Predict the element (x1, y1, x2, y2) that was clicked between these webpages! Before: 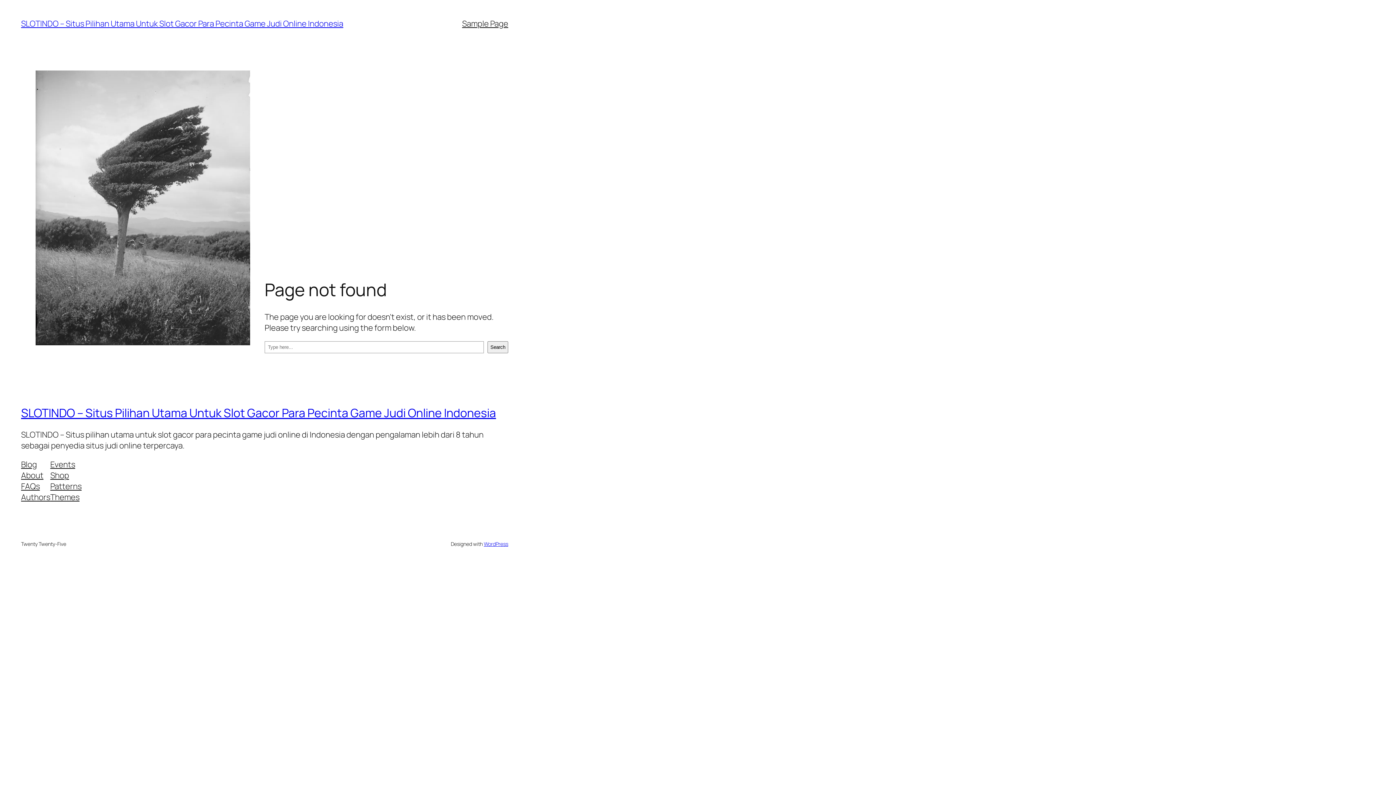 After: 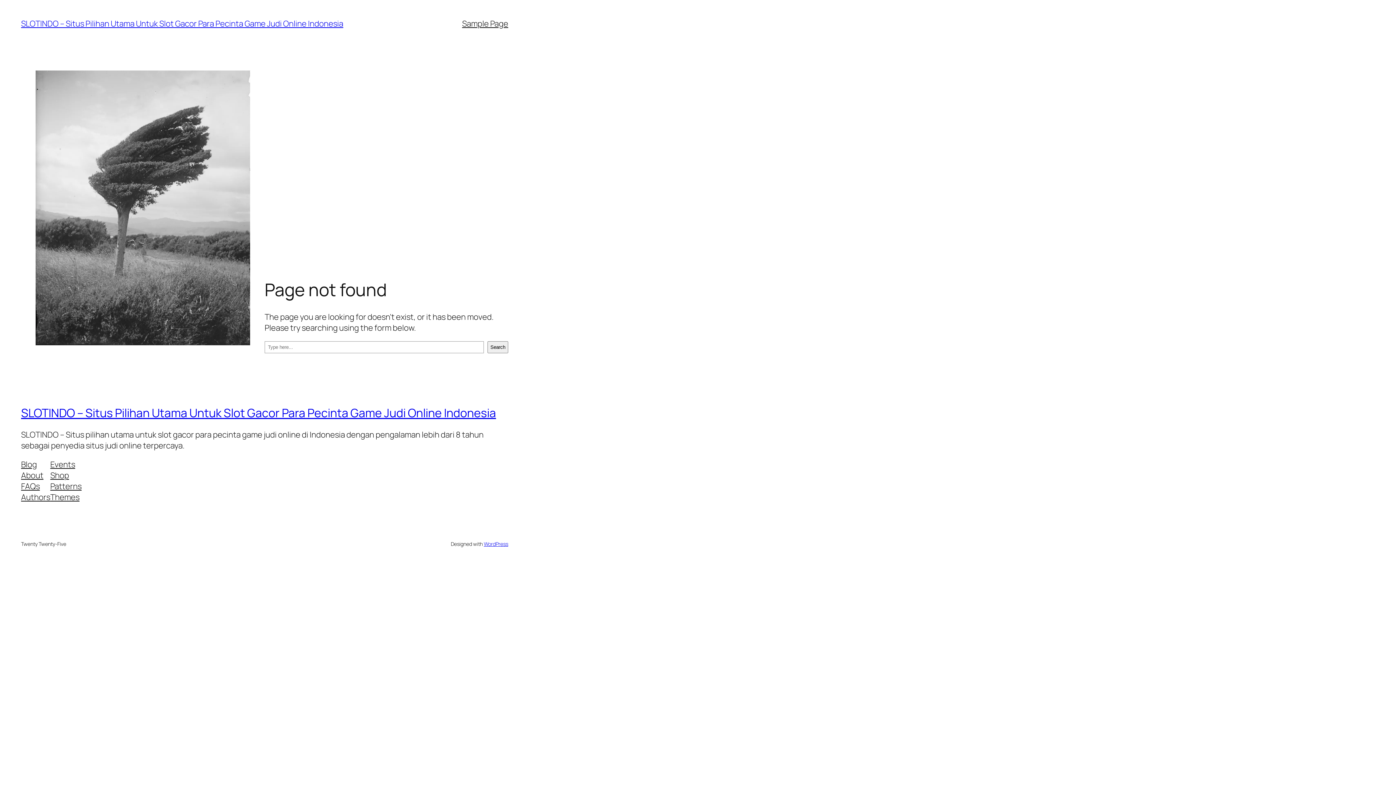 Action: bbox: (21, 459, 36, 470) label: Blog